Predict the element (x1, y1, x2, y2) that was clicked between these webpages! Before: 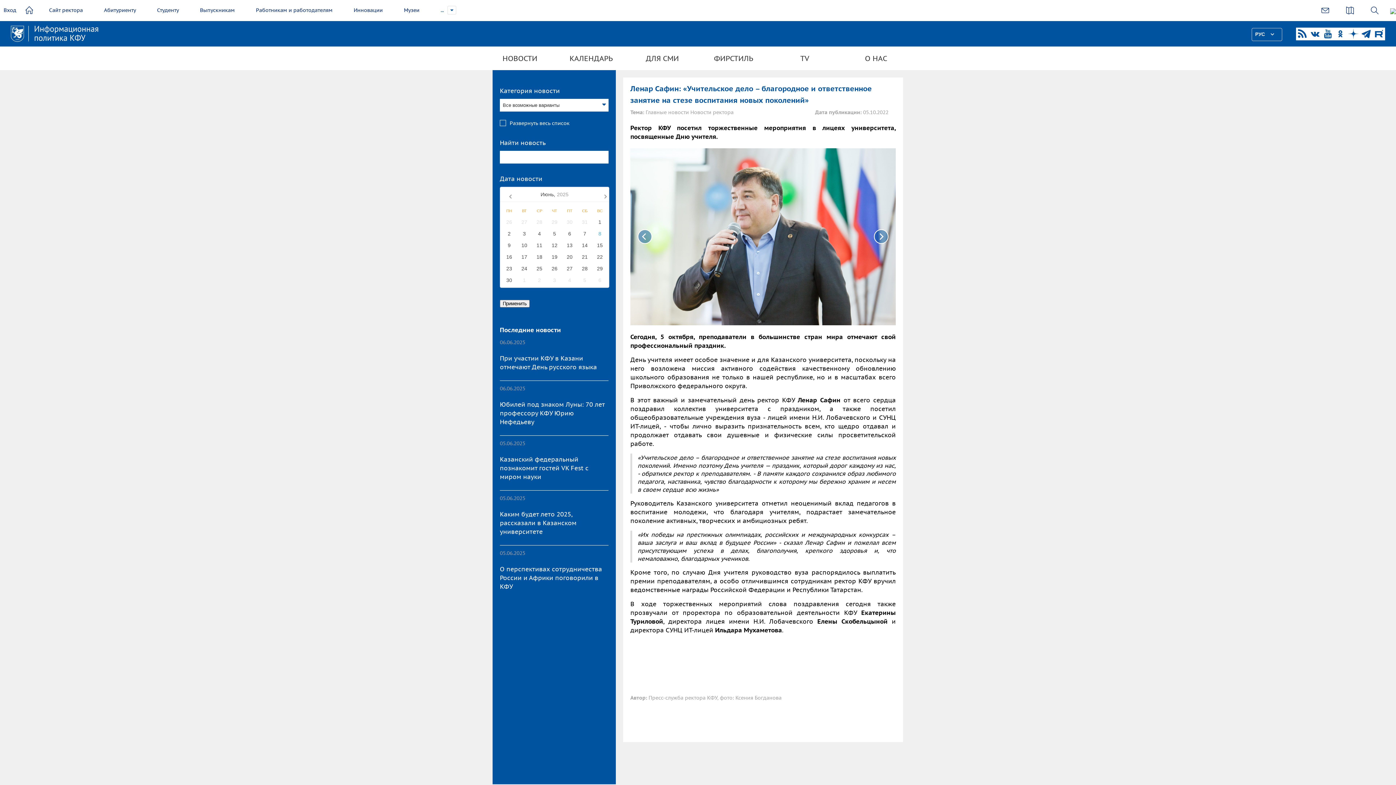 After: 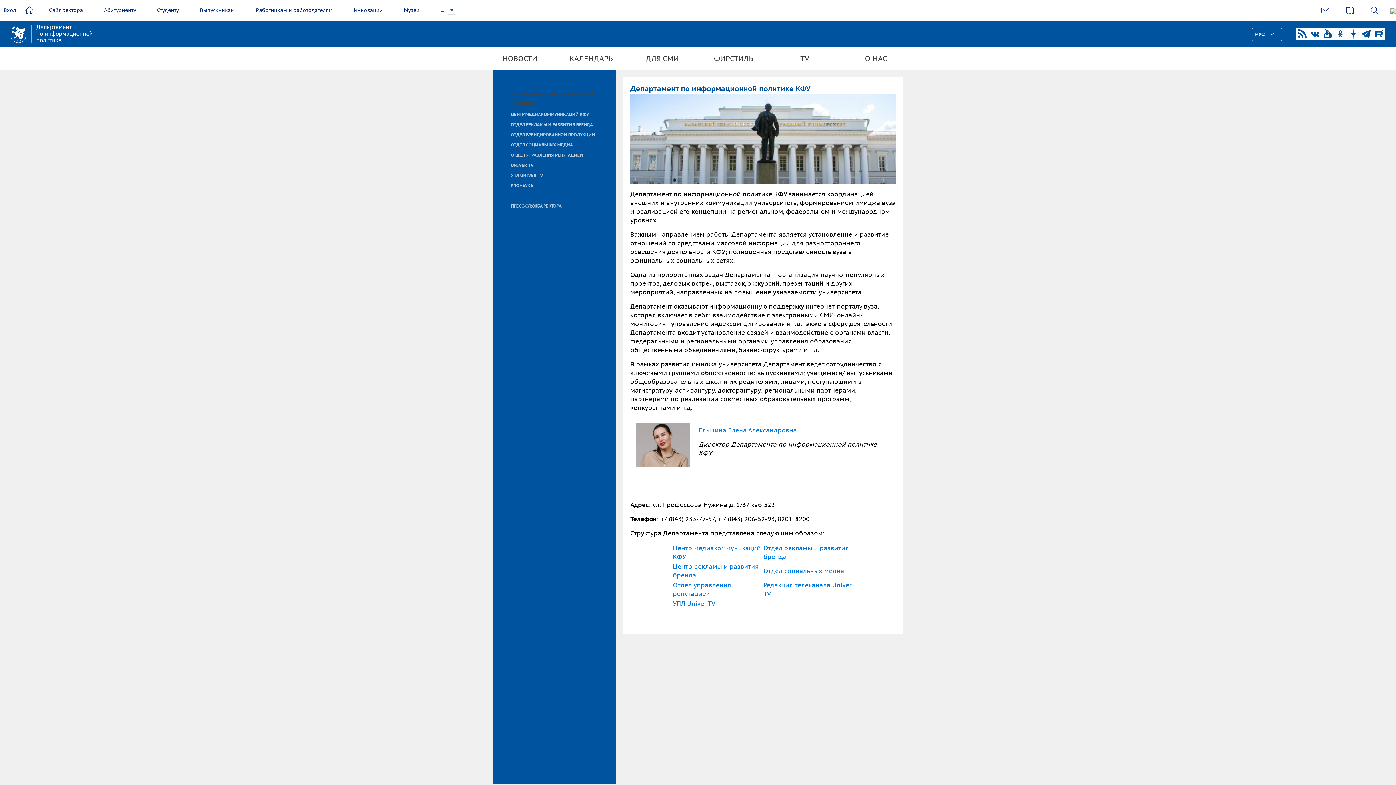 Action: bbox: (845, 46, 907, 70) label: О НАС